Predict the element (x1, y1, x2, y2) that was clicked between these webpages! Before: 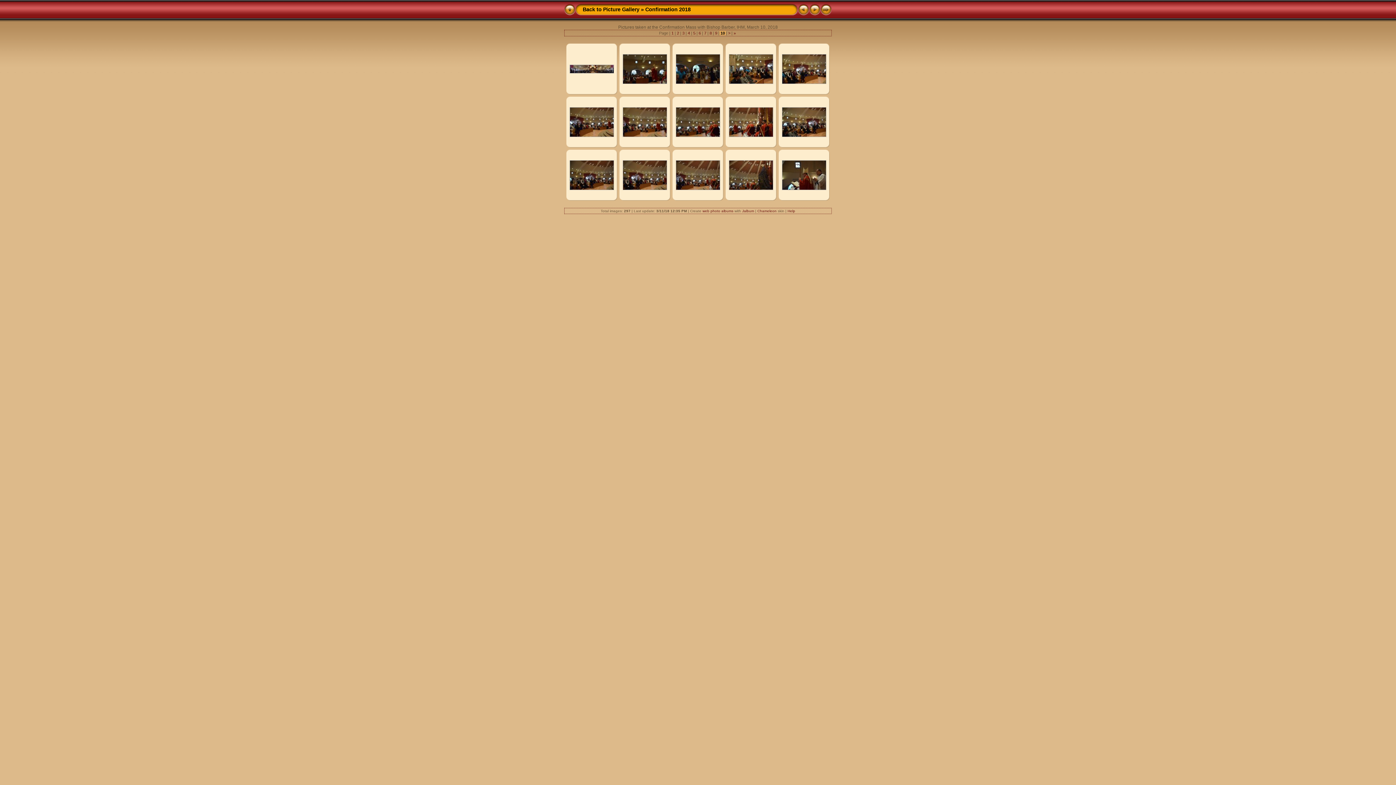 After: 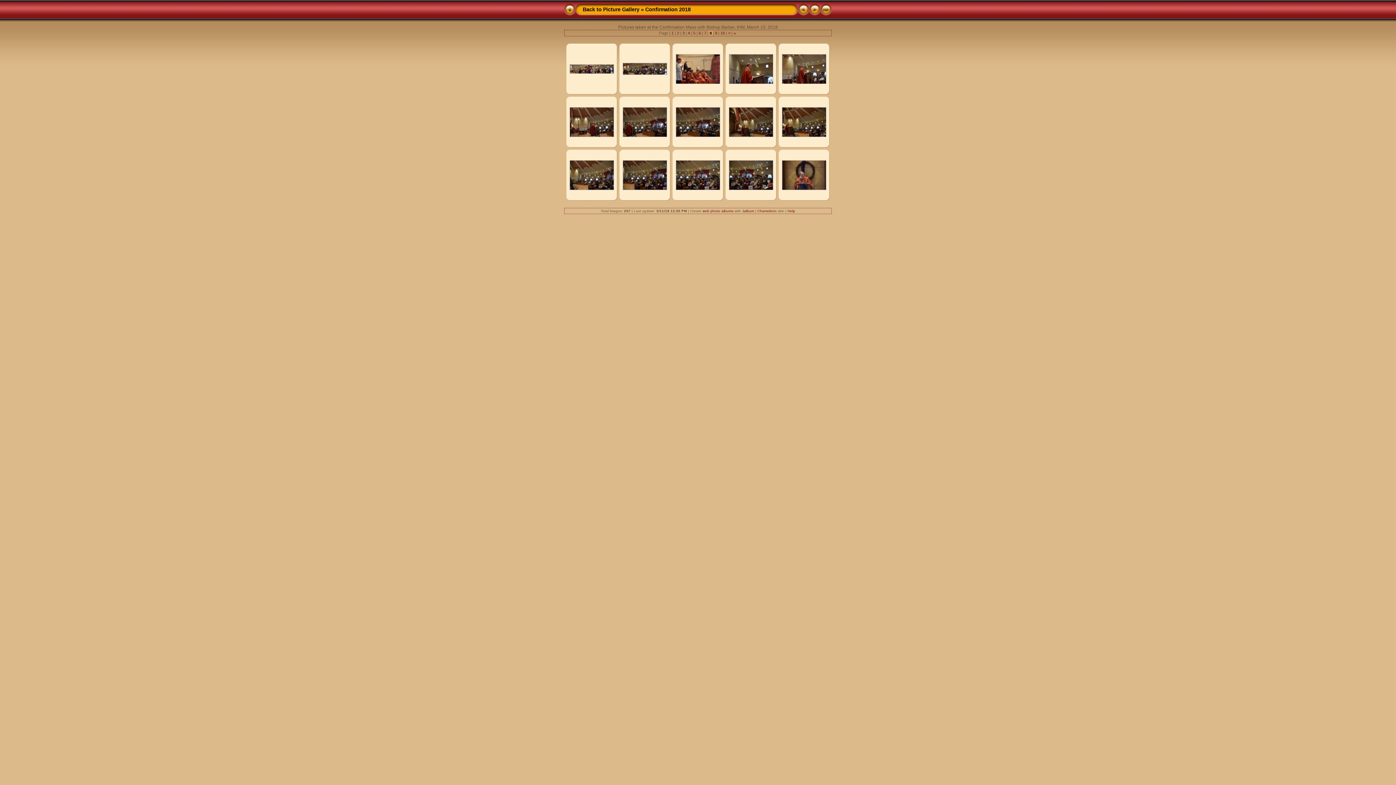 Action: label:  8  bbox: (708, 30, 713, 35)